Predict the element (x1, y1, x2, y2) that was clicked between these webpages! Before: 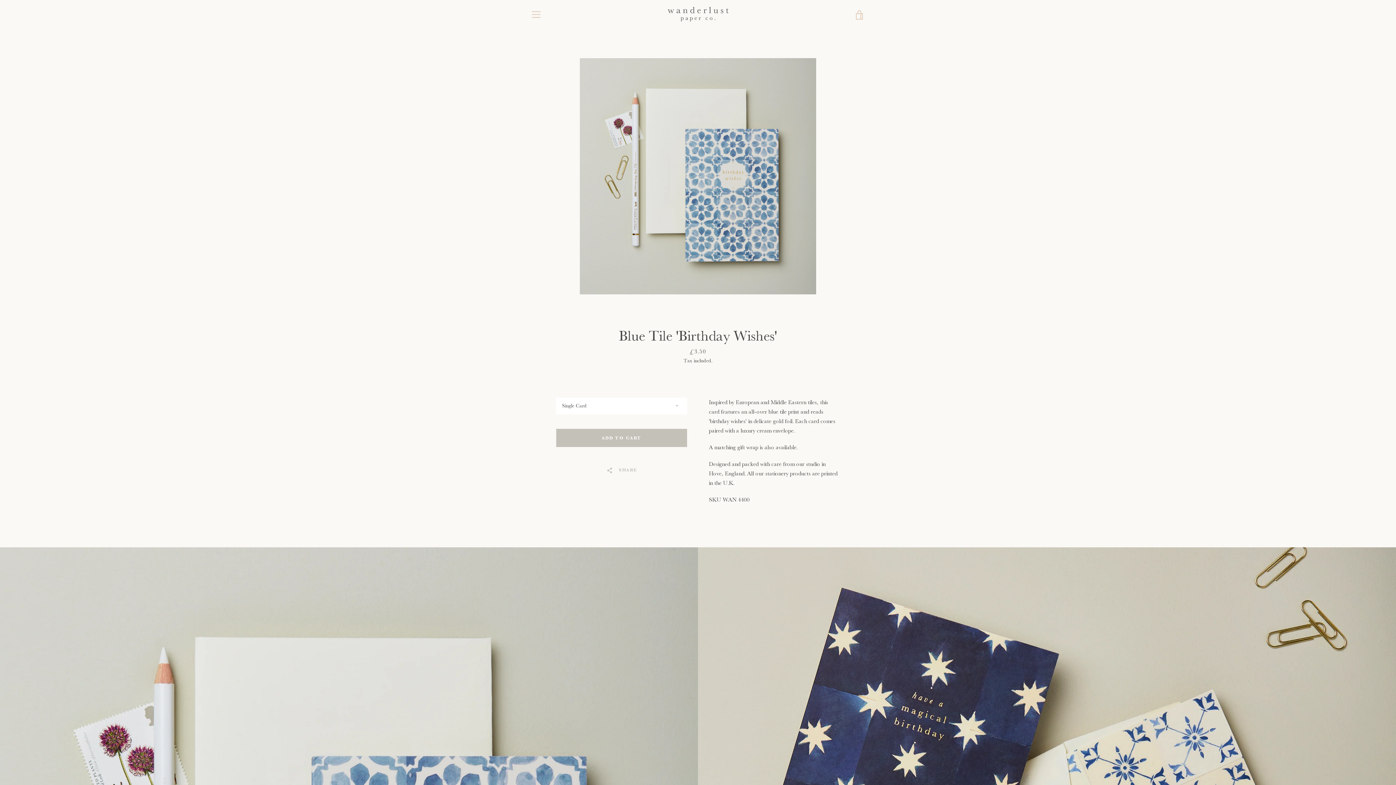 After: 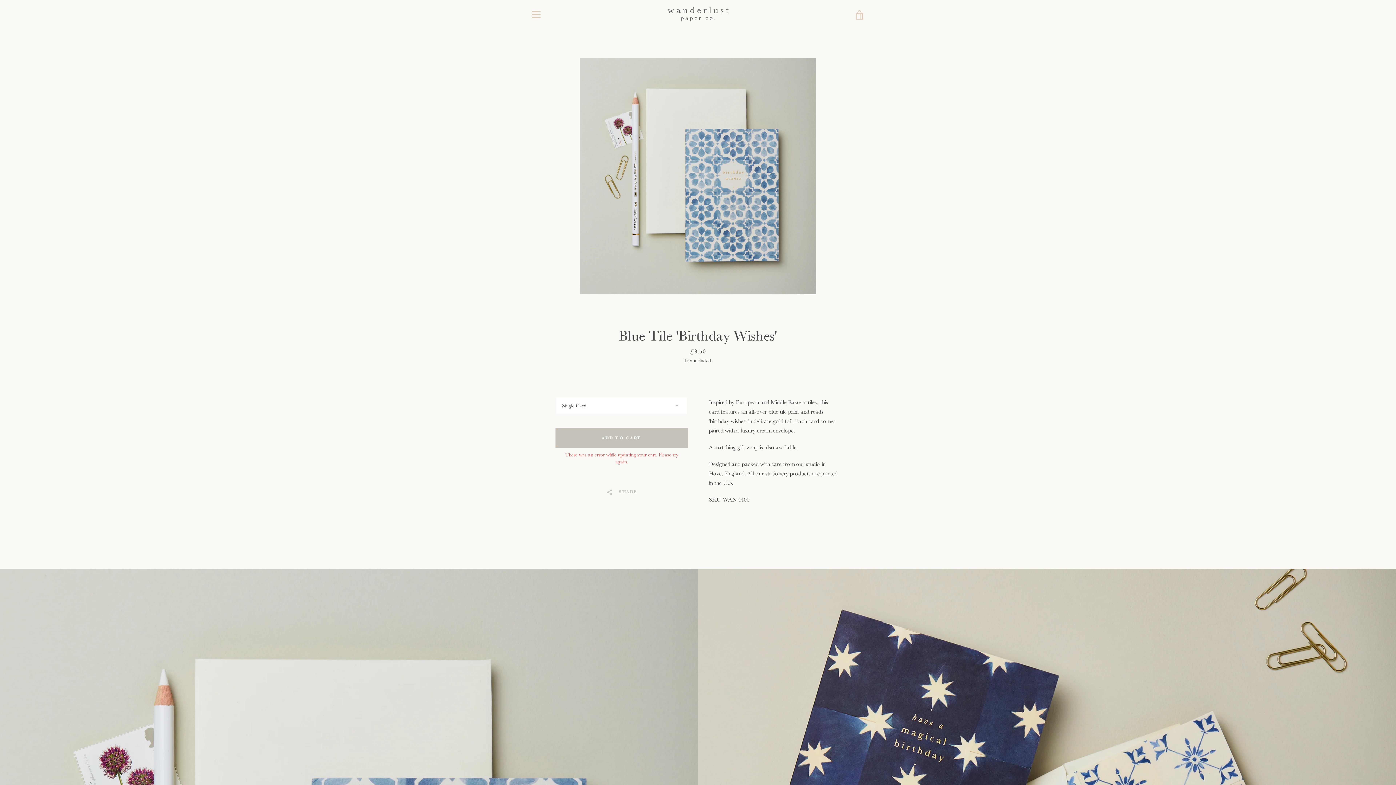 Action: bbox: (556, 429, 687, 447) label: Add to Cart